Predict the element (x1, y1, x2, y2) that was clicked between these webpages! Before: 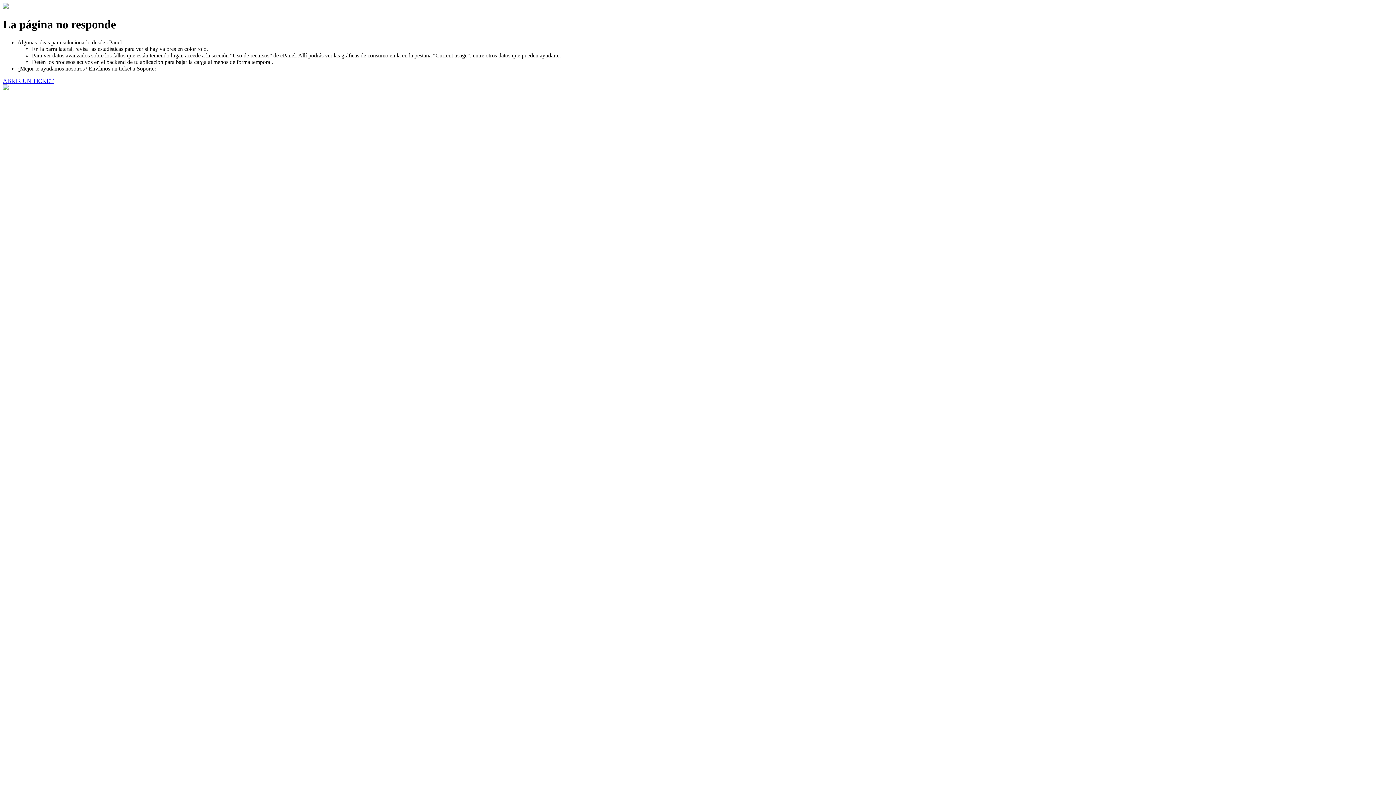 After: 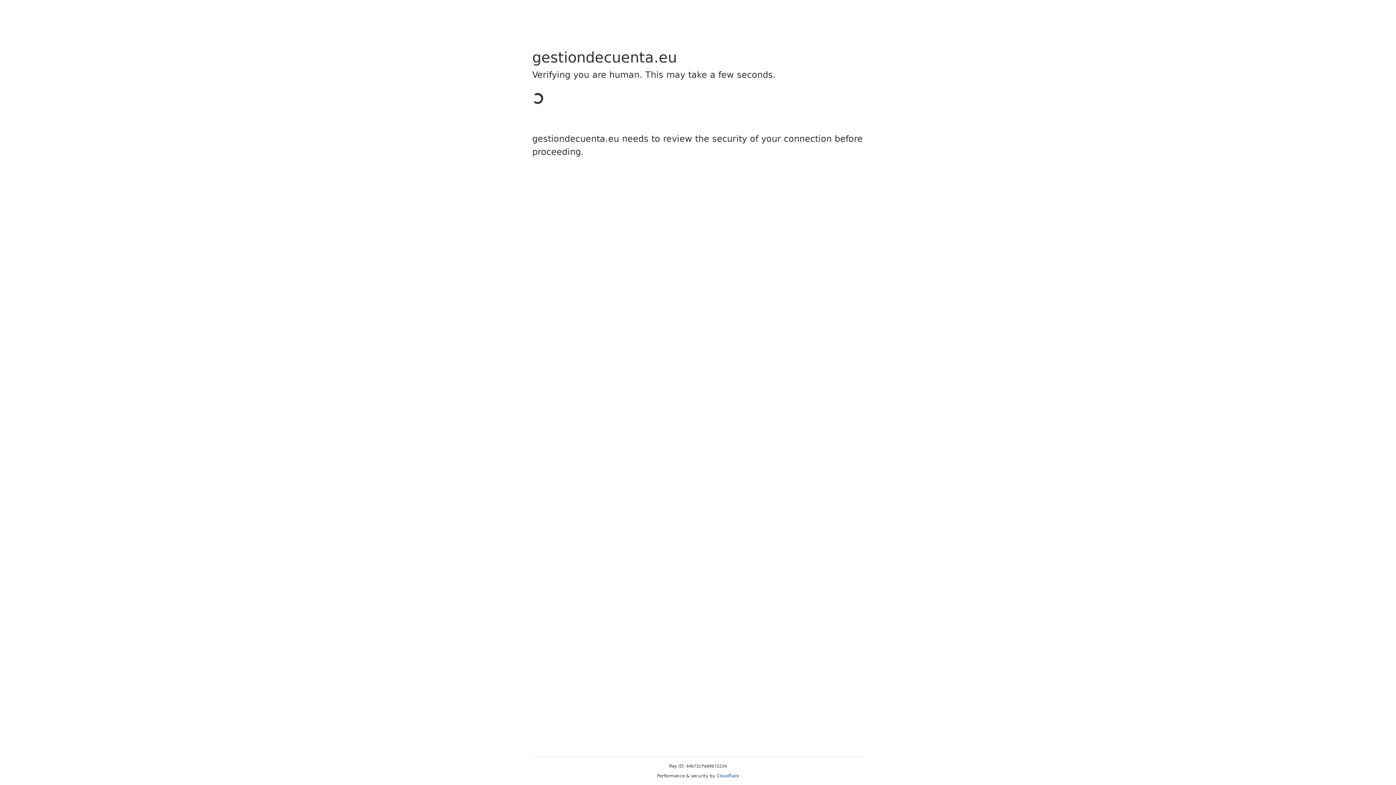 Action: label: ABRIR UN TICKET bbox: (2, 77, 53, 83)